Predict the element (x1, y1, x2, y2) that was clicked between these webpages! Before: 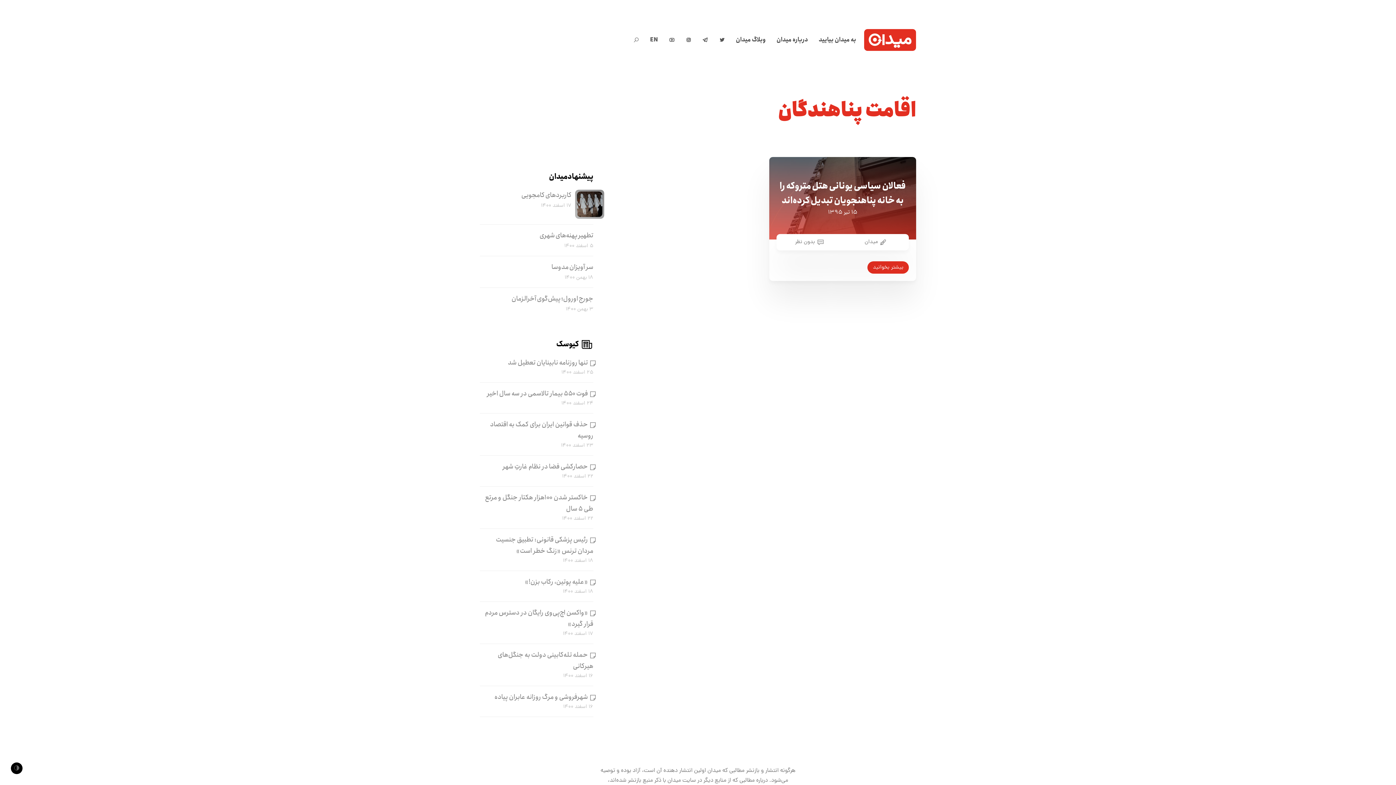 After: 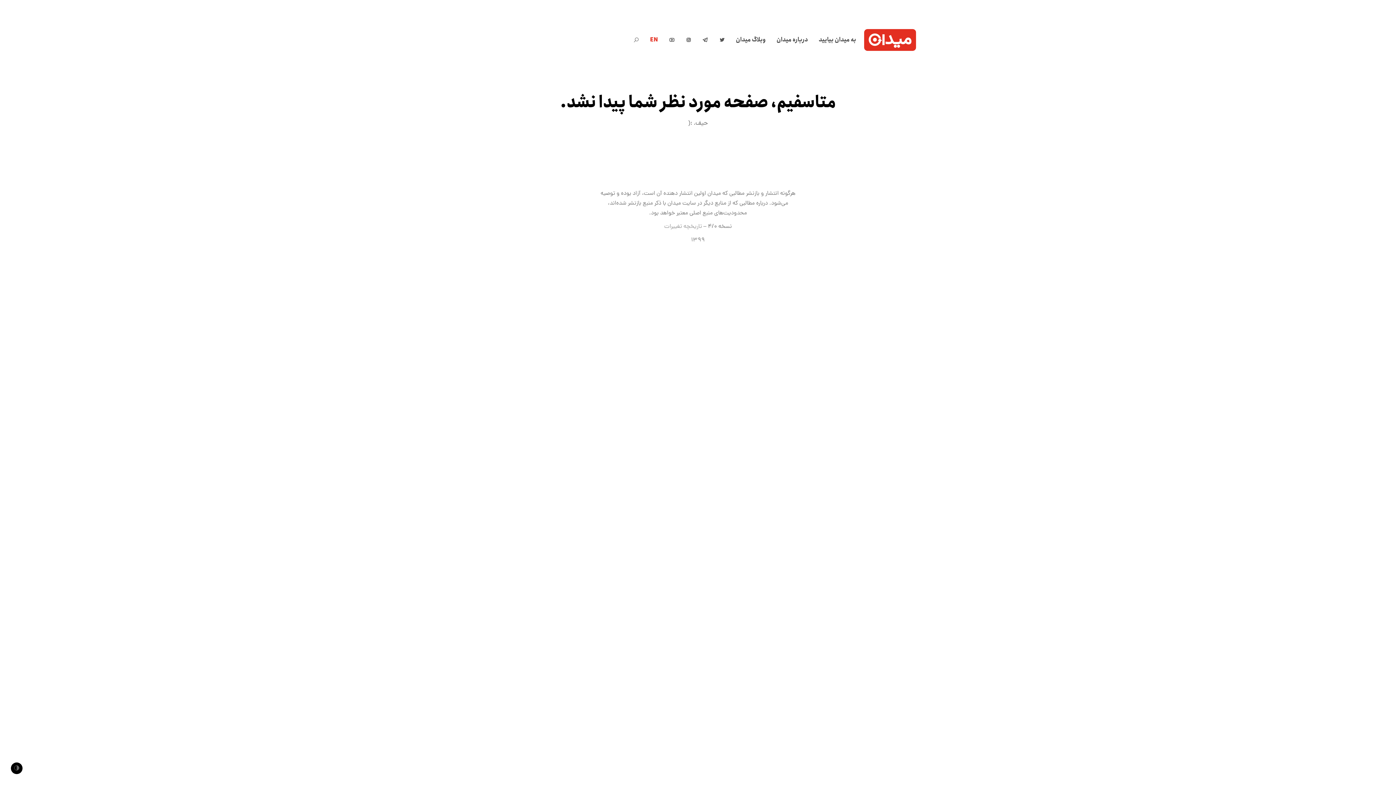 Action: bbox: (644, 30, 663, 49) label: EN